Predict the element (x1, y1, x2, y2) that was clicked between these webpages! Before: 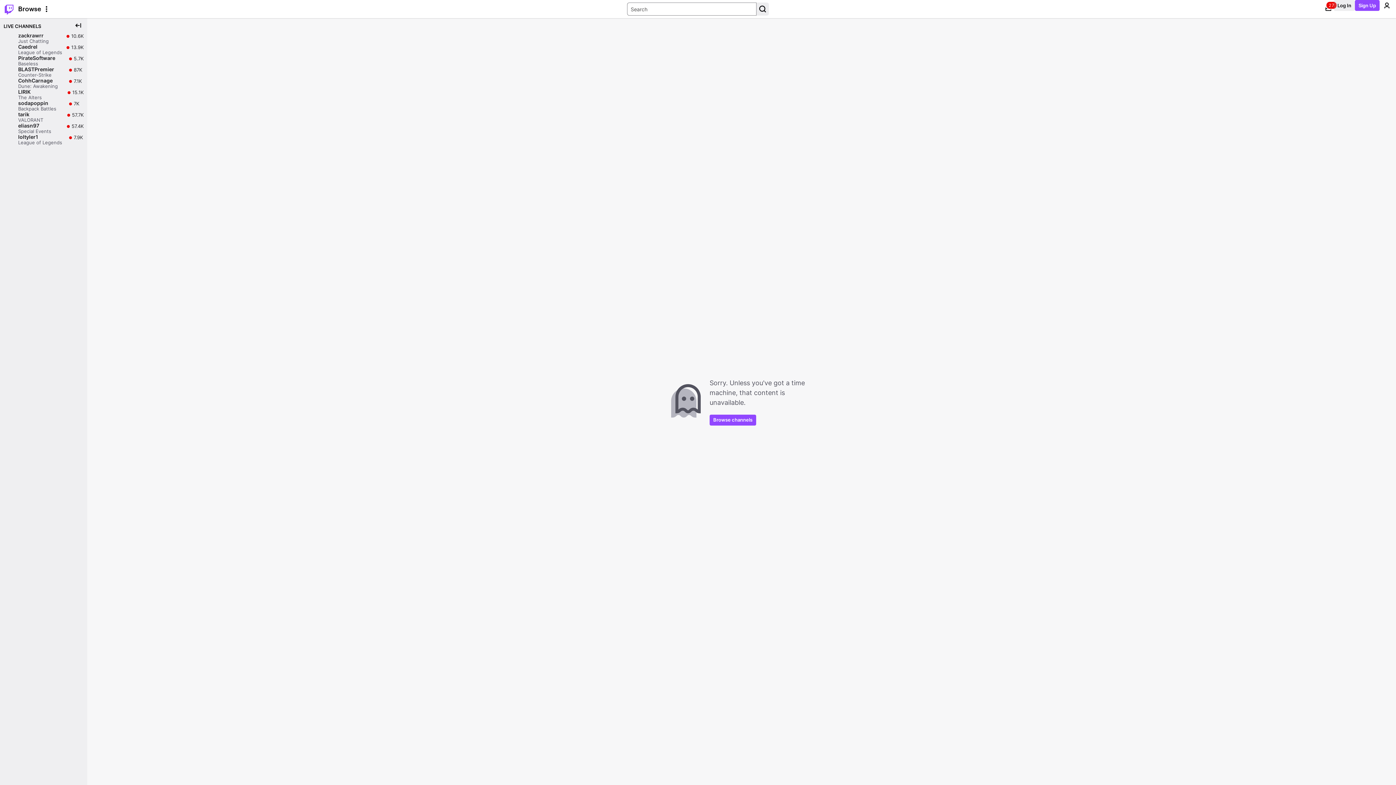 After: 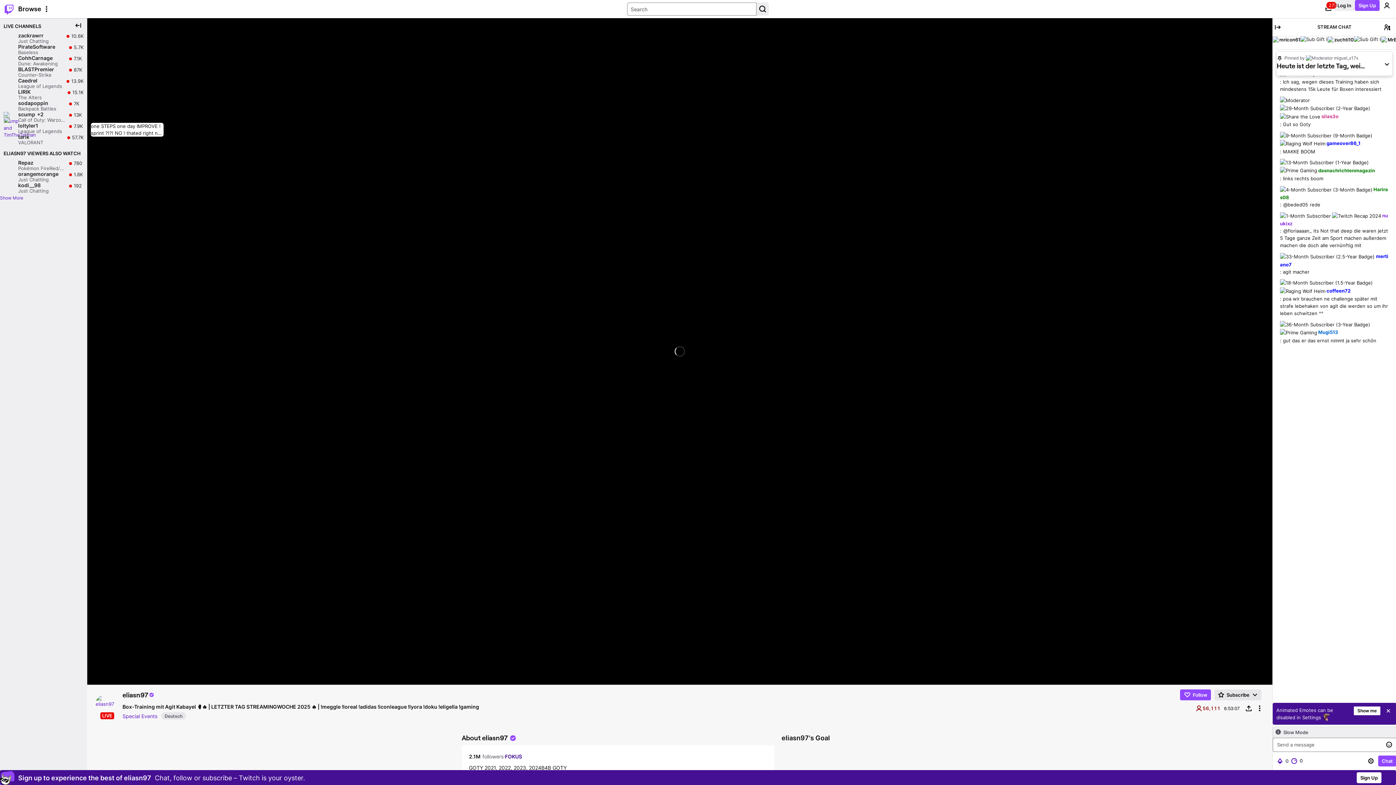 Action: label: eliasn97

Special Events

Live

57.4K

57.4K viewers bbox: (0, 122, 87, 134)